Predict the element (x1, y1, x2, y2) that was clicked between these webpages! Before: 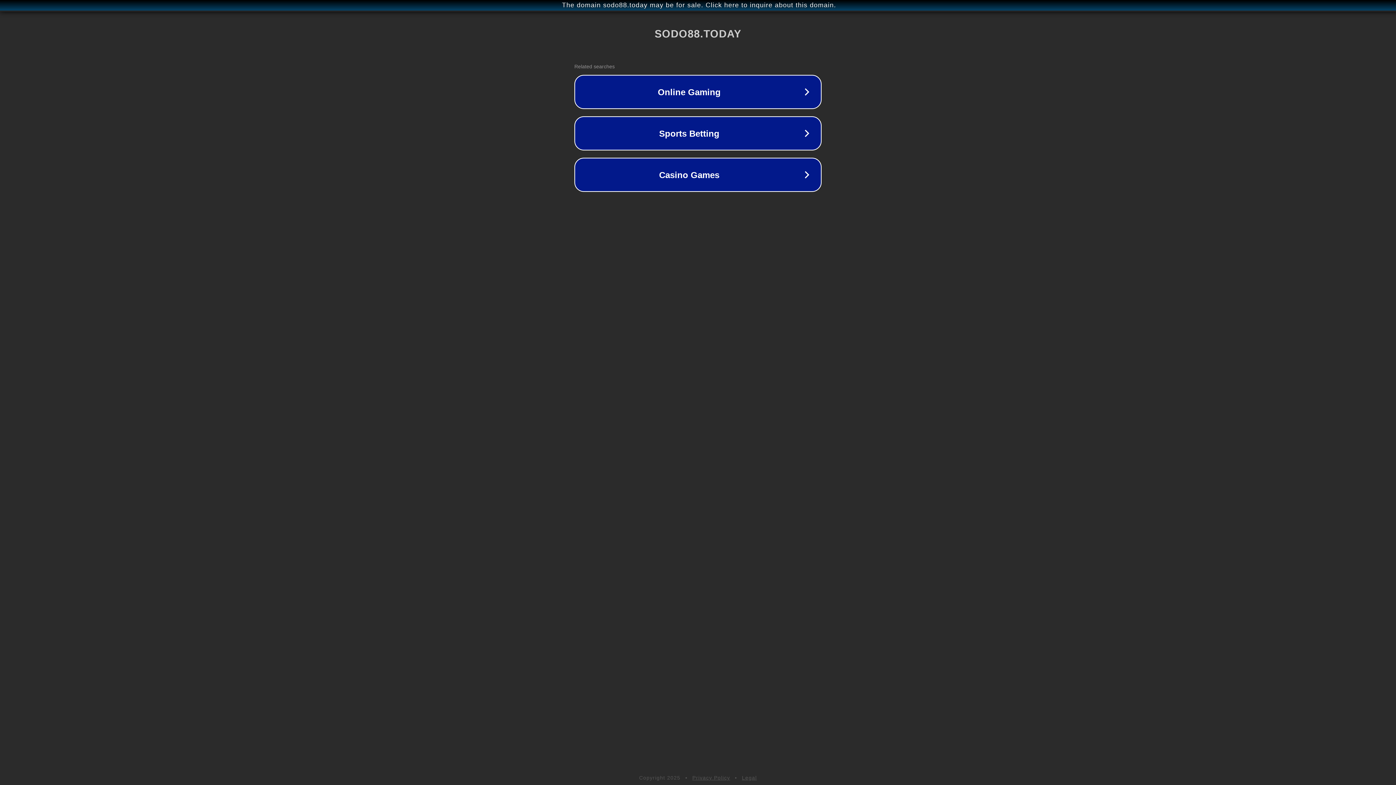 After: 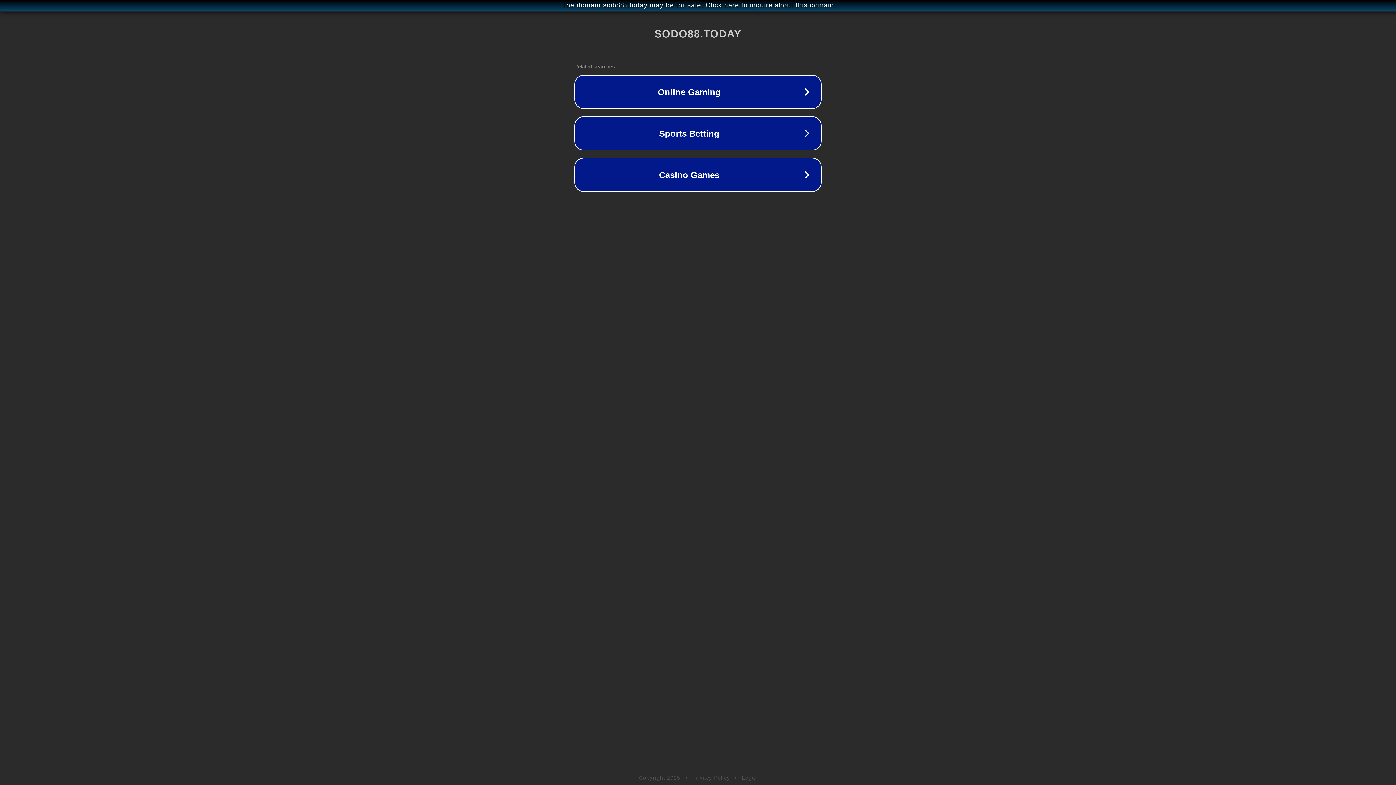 Action: bbox: (742, 775, 757, 781) label: Legal